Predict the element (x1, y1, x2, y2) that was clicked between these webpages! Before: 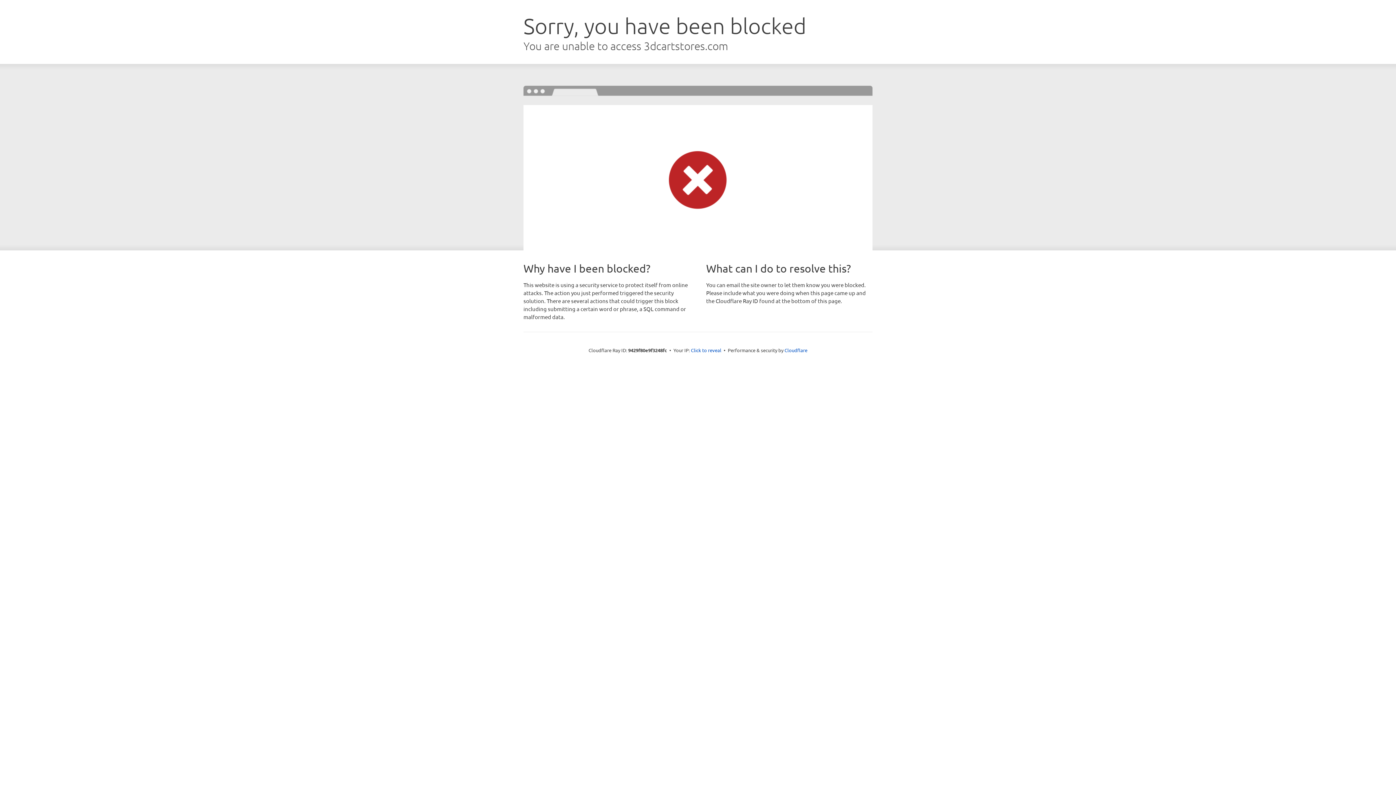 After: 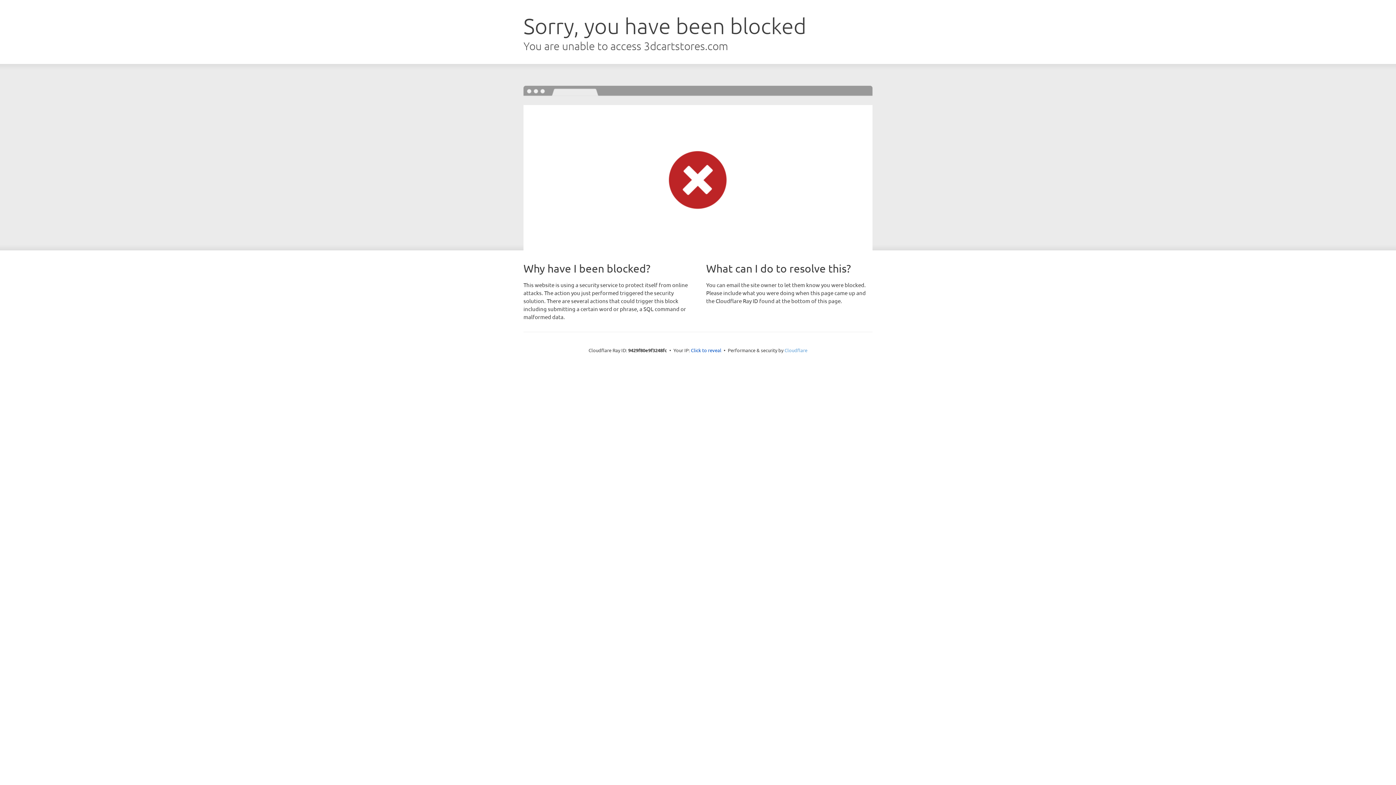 Action: label: Cloudflare bbox: (784, 347, 807, 353)